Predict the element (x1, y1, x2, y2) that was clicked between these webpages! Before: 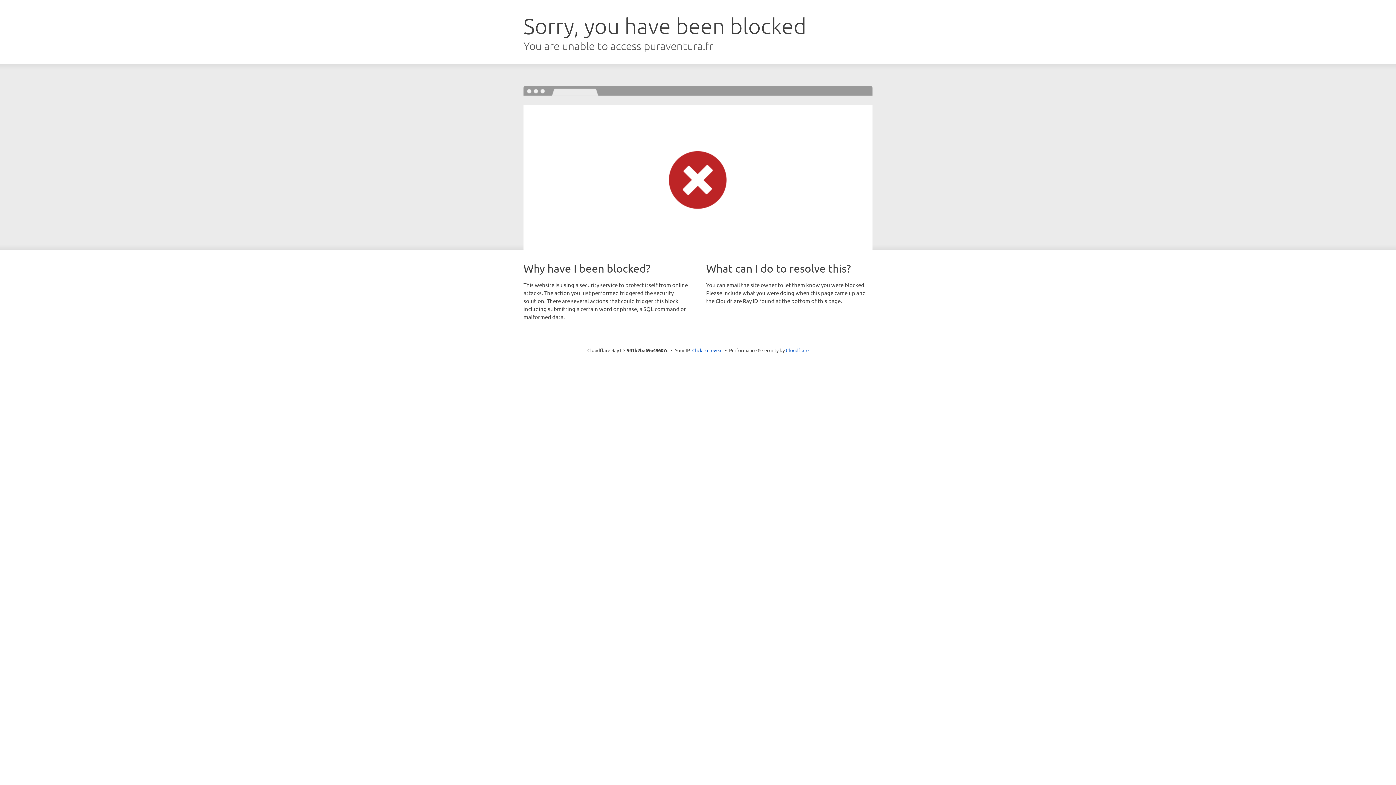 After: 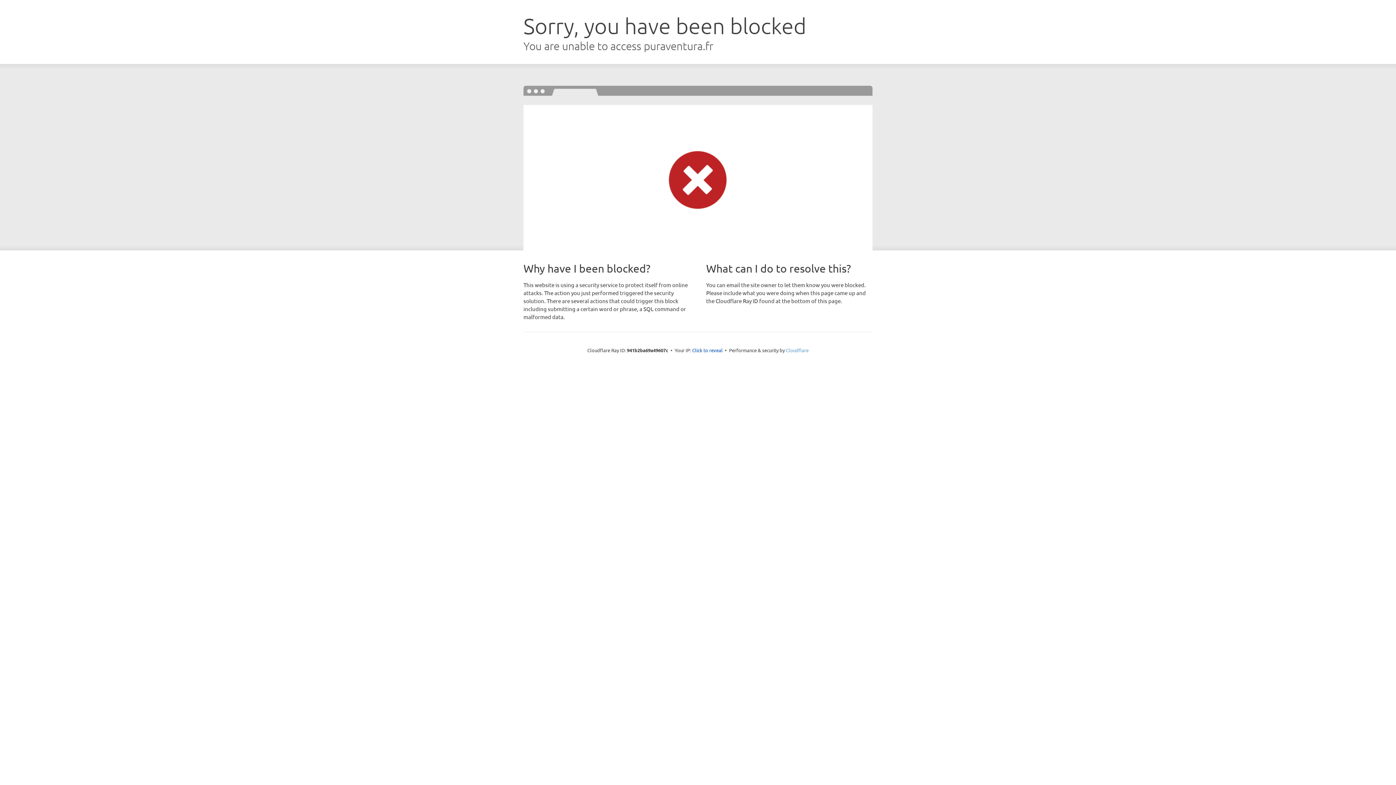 Action: label: Cloudflare bbox: (786, 347, 808, 353)